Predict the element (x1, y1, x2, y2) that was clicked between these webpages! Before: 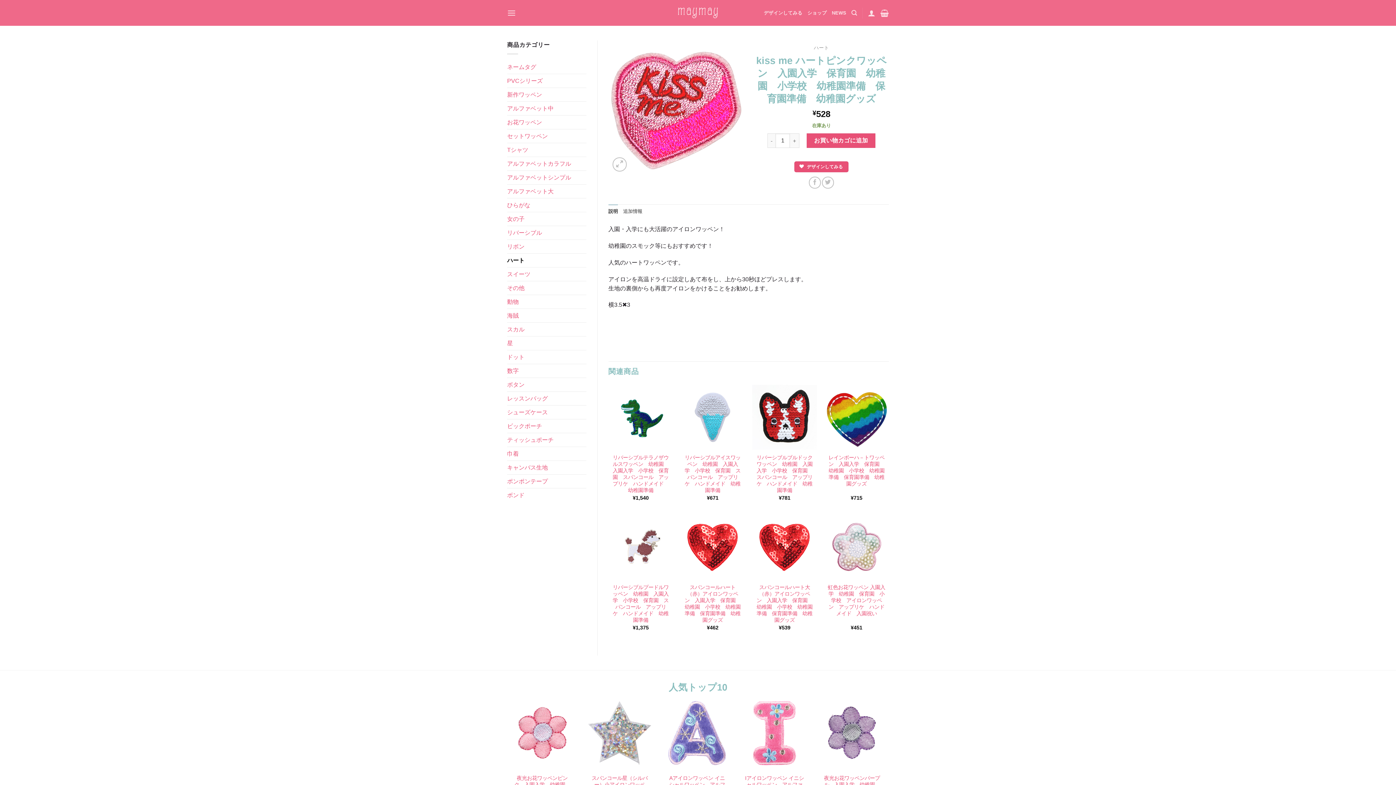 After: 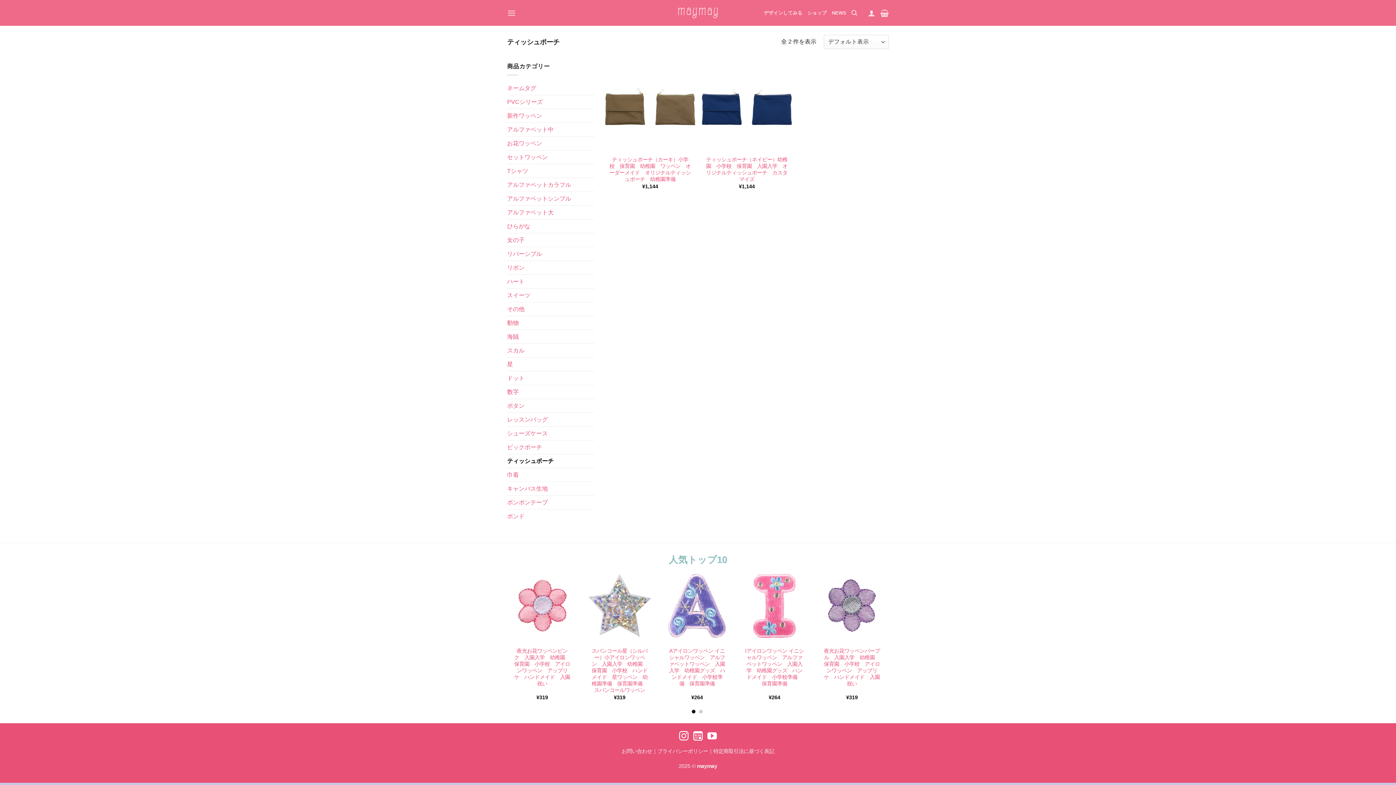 Action: label: ティッシュポーチ bbox: (507, 433, 586, 446)